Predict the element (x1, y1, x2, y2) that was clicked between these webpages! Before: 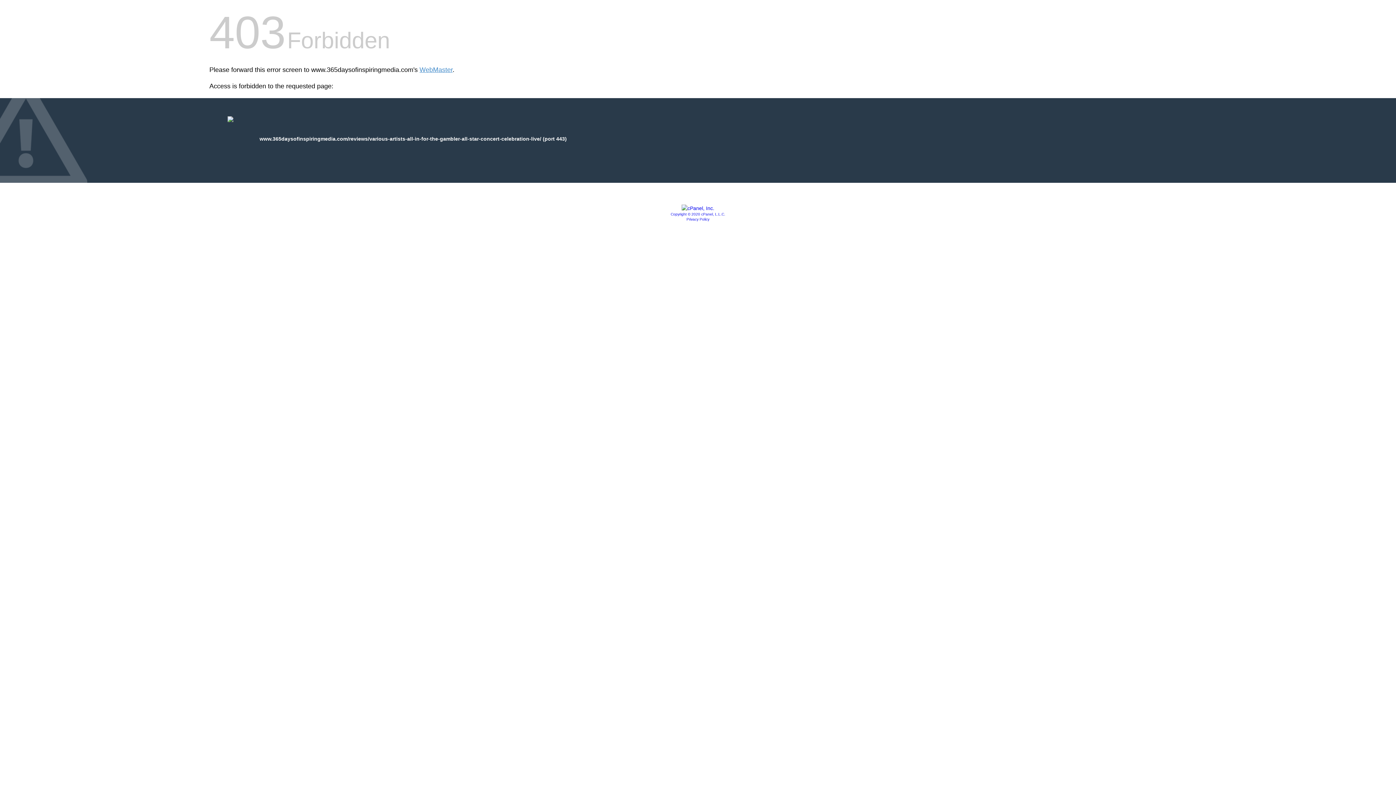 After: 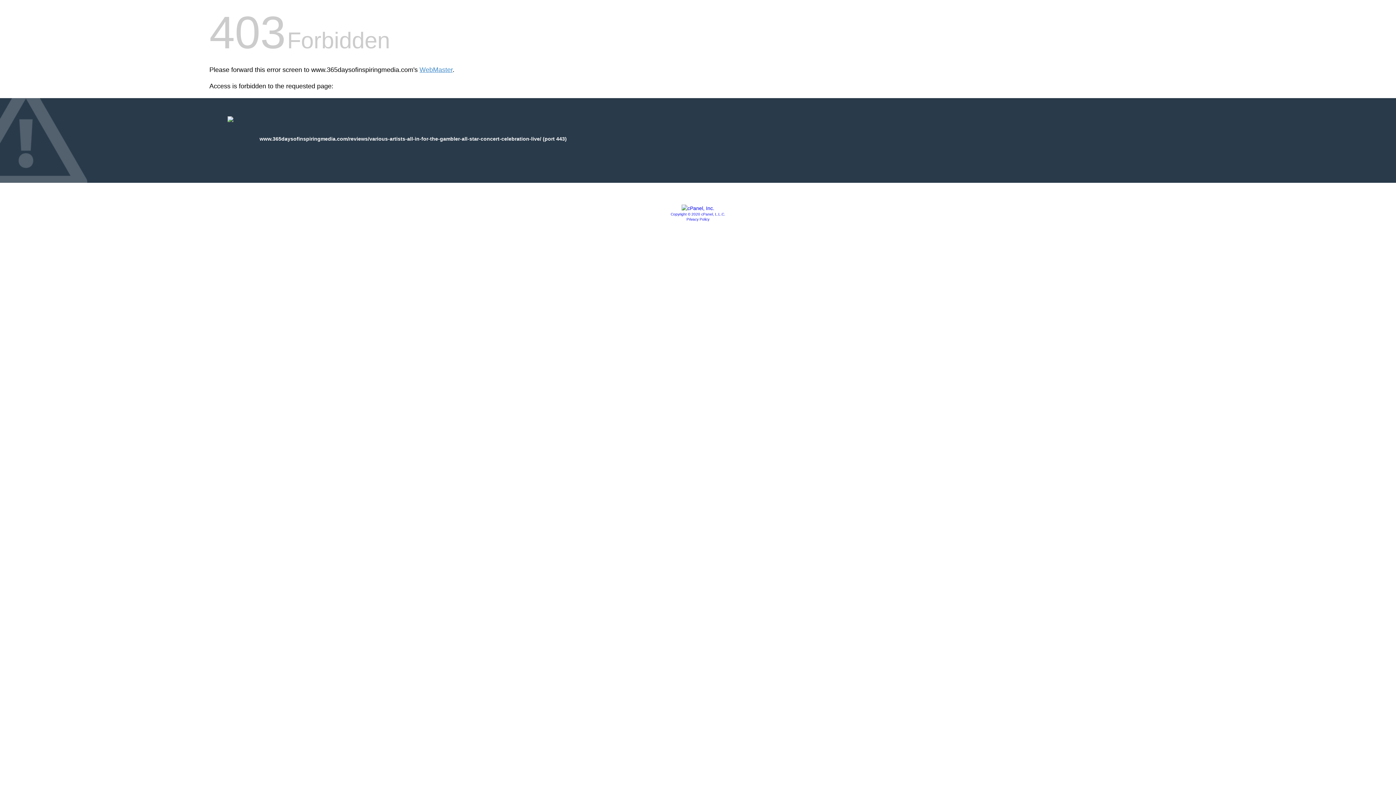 Action: label: Privacy Policy bbox: (686, 217, 709, 221)